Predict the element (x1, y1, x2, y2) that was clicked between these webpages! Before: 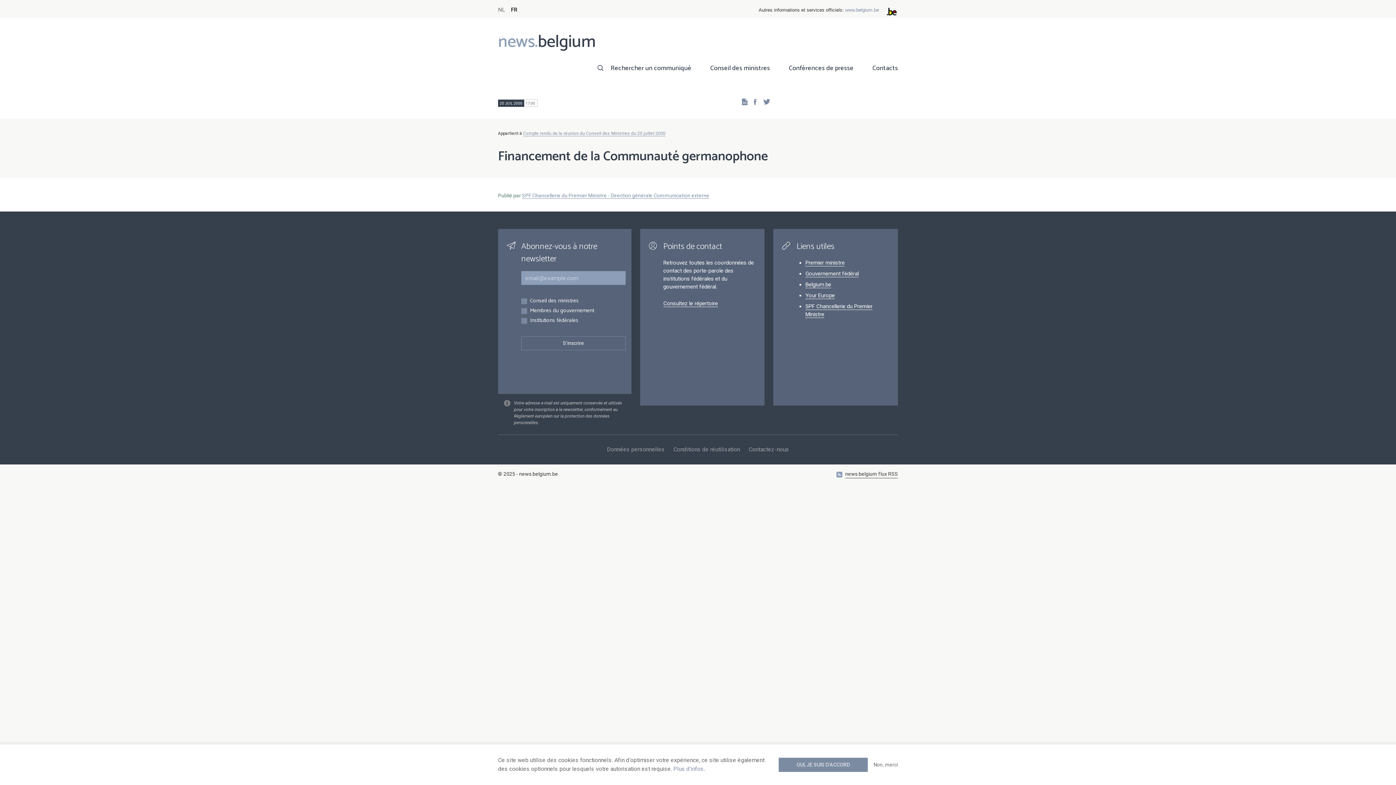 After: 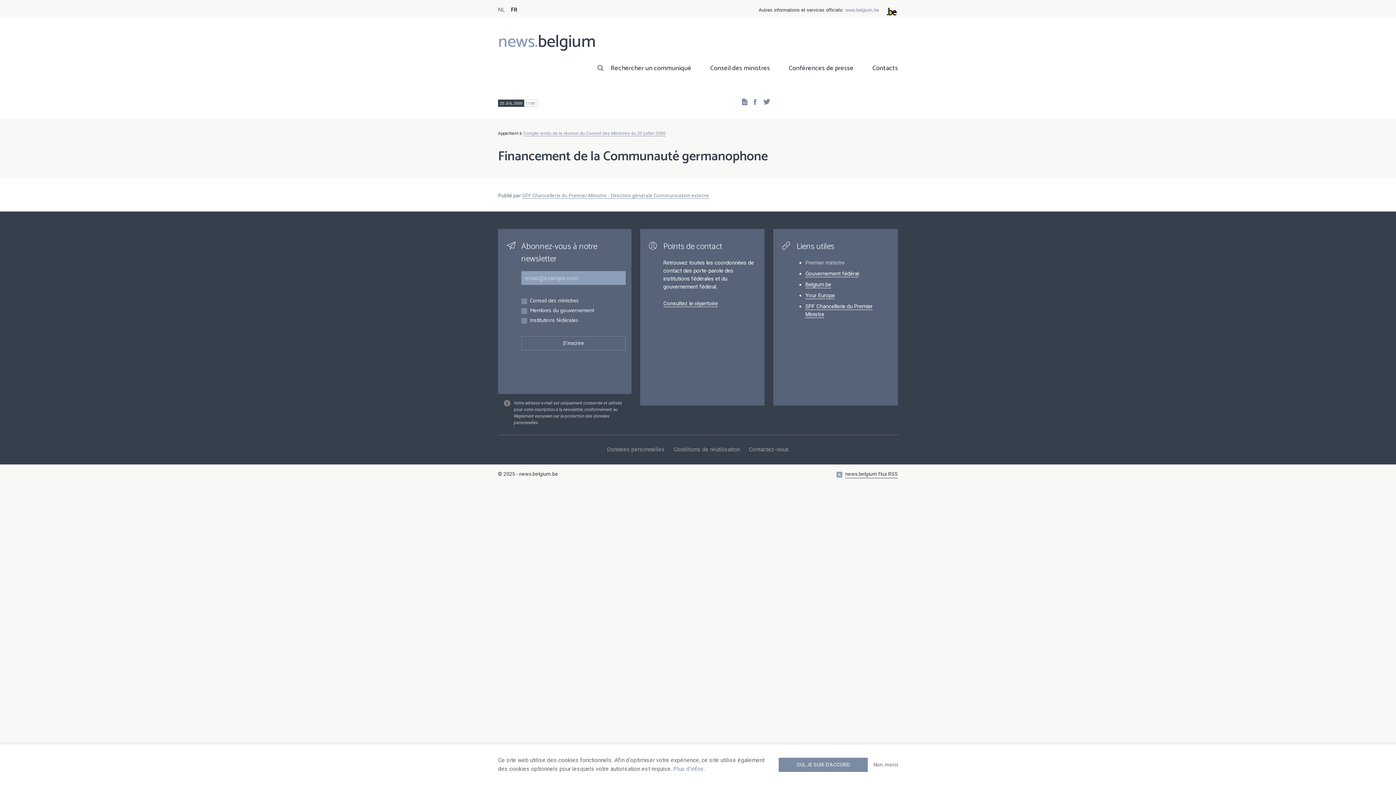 Action: bbox: (805, 259, 844, 266) label: Premier ministre